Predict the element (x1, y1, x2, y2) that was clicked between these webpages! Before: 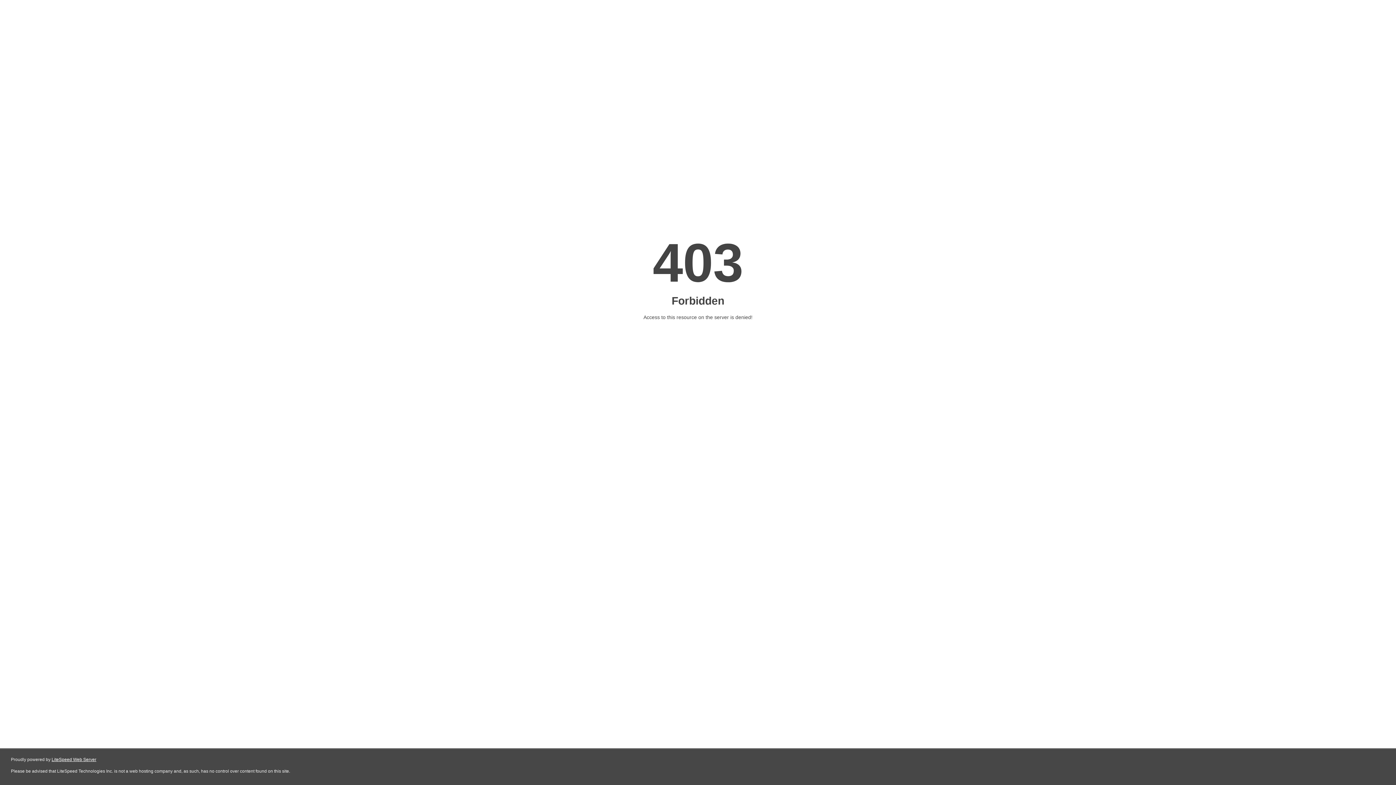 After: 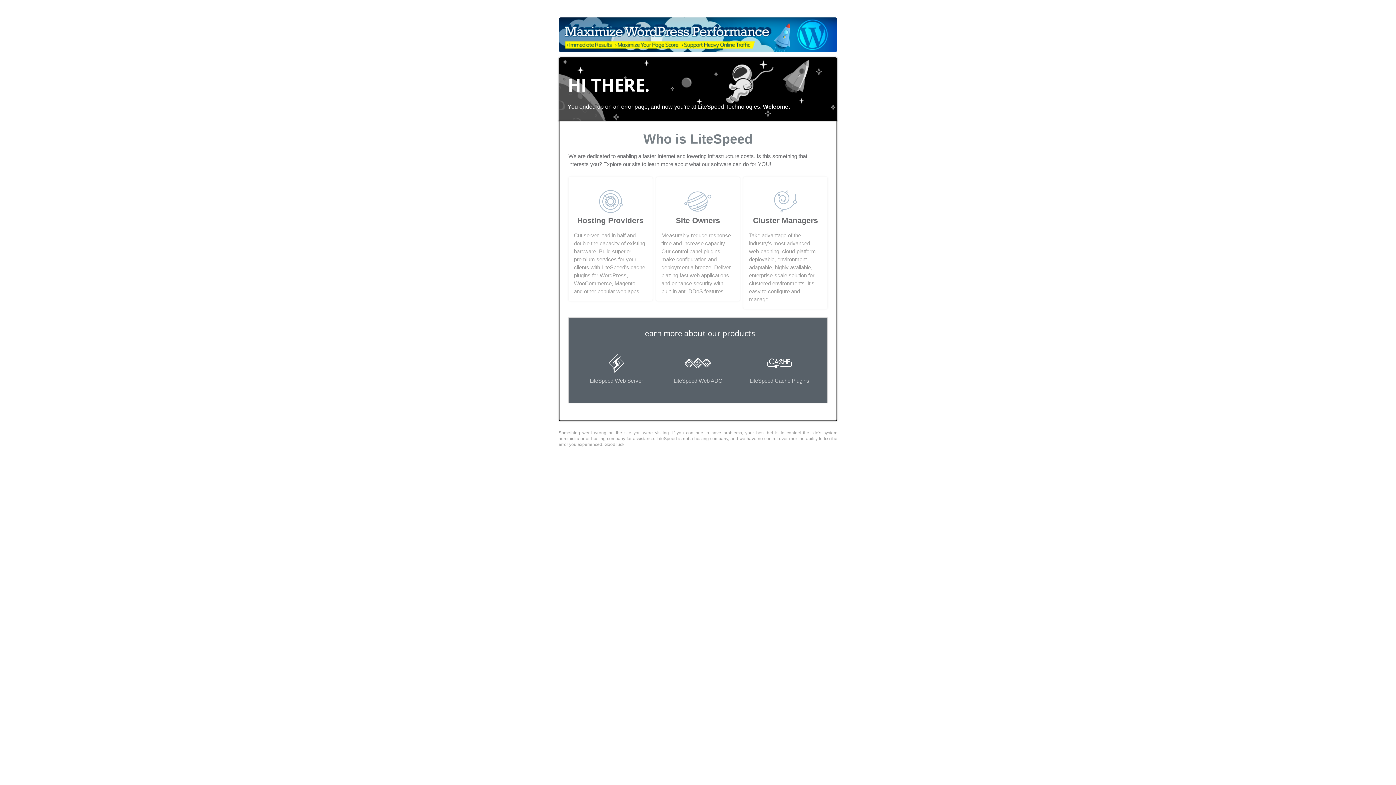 Action: bbox: (51, 757, 96, 762) label: LiteSpeed Web Server